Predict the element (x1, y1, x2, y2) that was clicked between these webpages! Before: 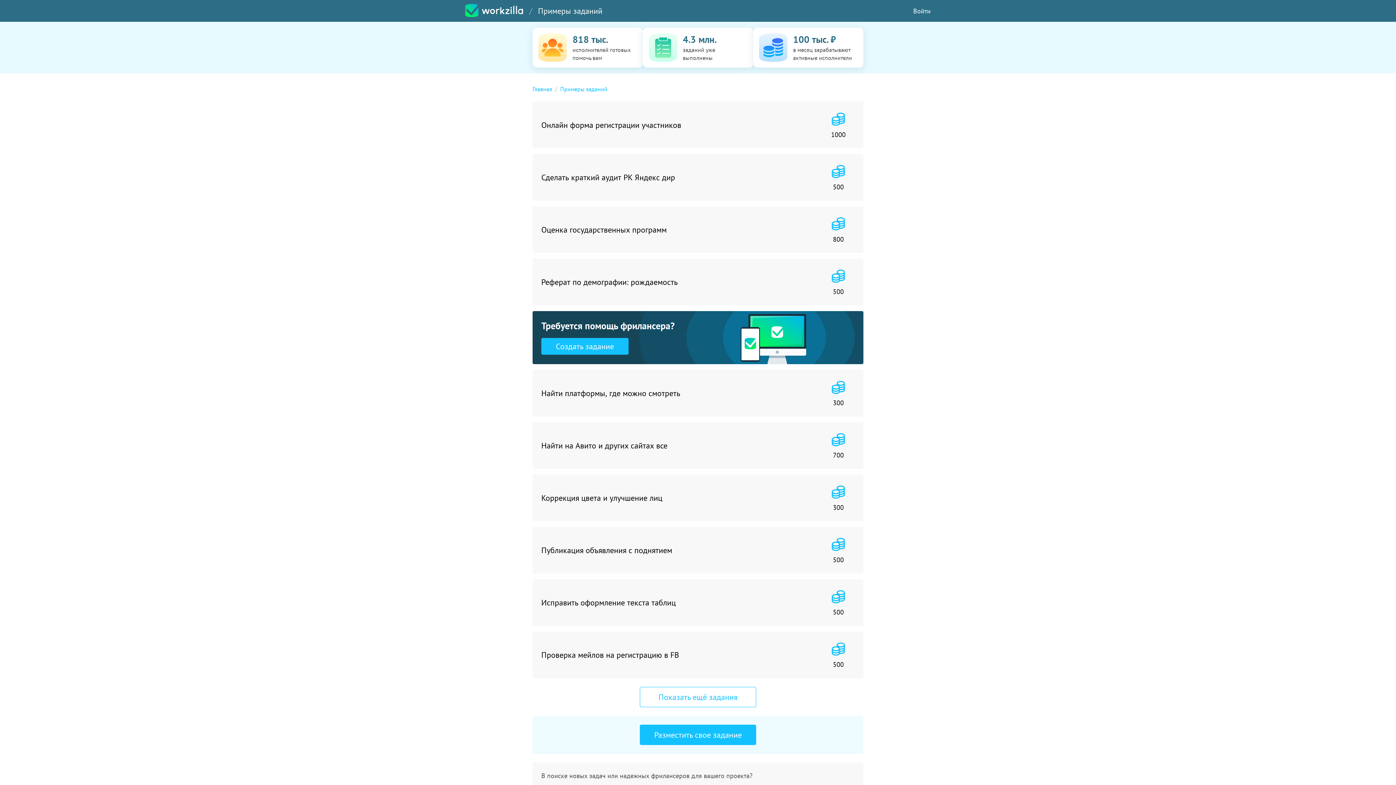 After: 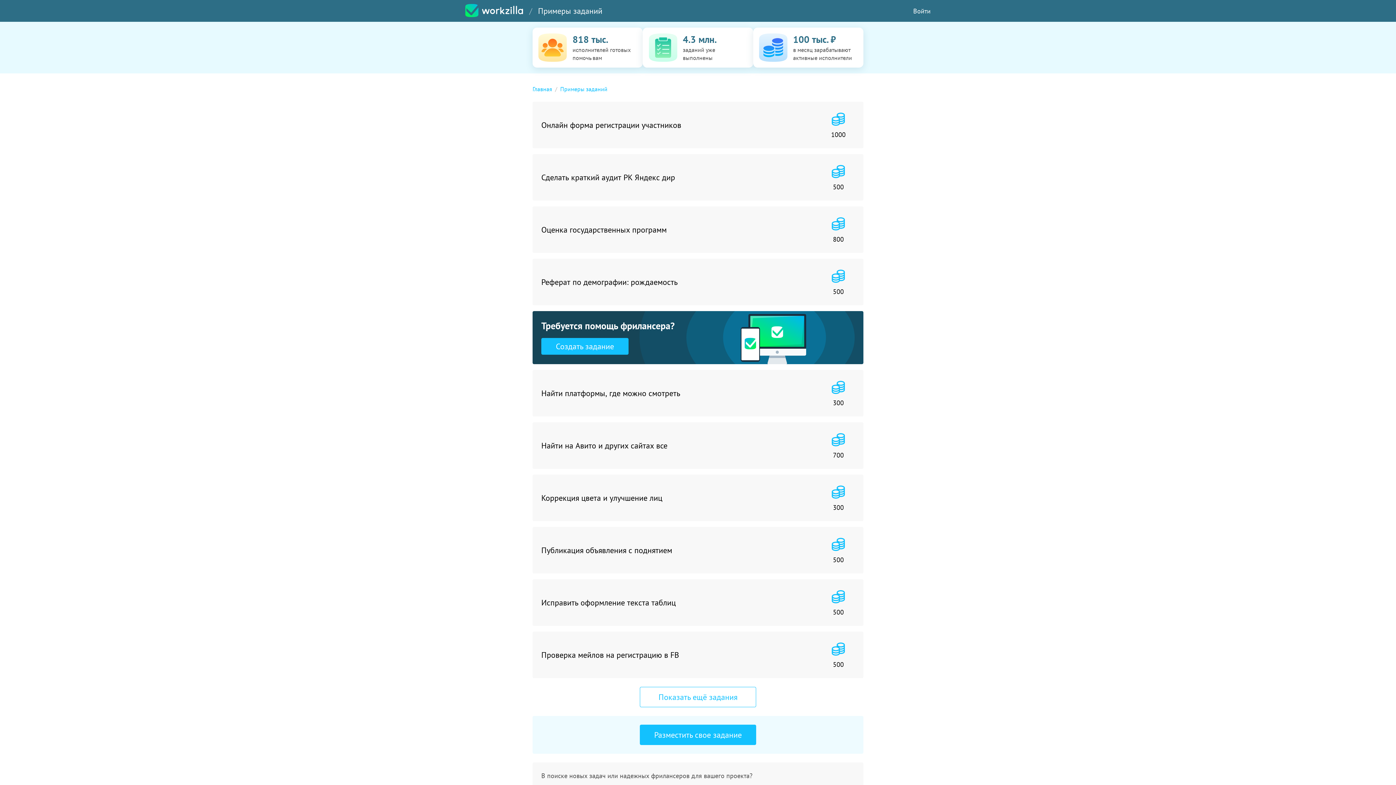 Action: bbox: (560, 85, 607, 93) label: Примеры заданий